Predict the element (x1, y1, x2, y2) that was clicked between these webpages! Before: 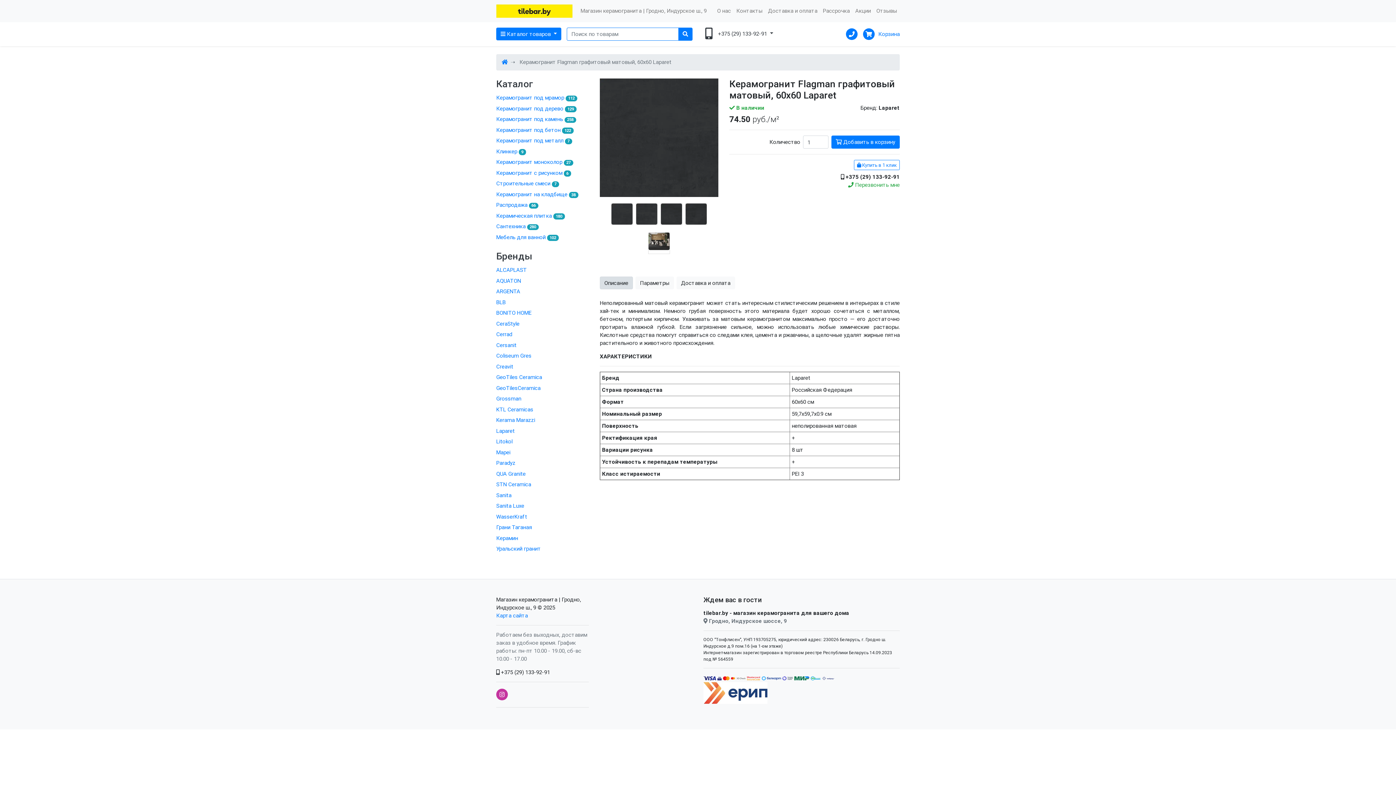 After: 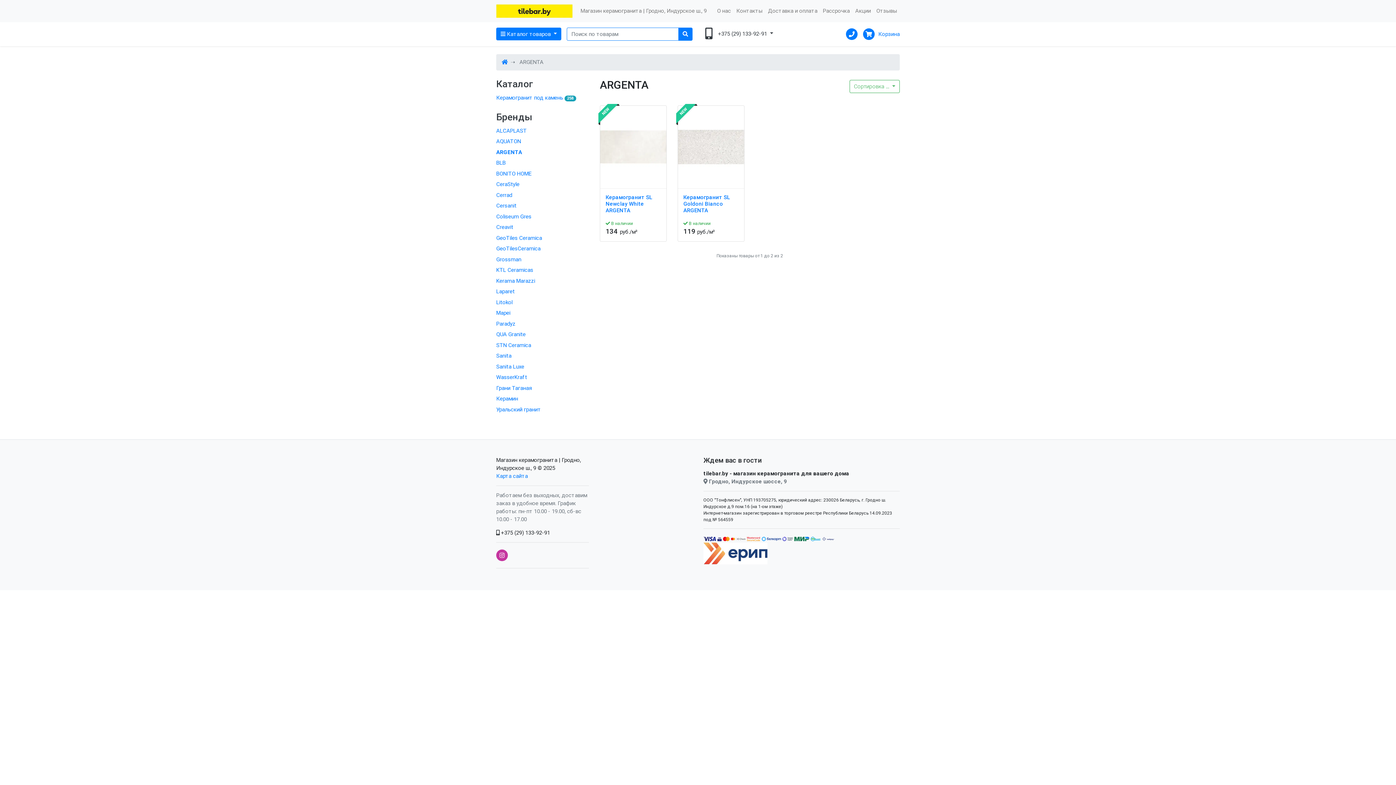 Action: bbox: (496, 286, 589, 297) label: ARGENTA